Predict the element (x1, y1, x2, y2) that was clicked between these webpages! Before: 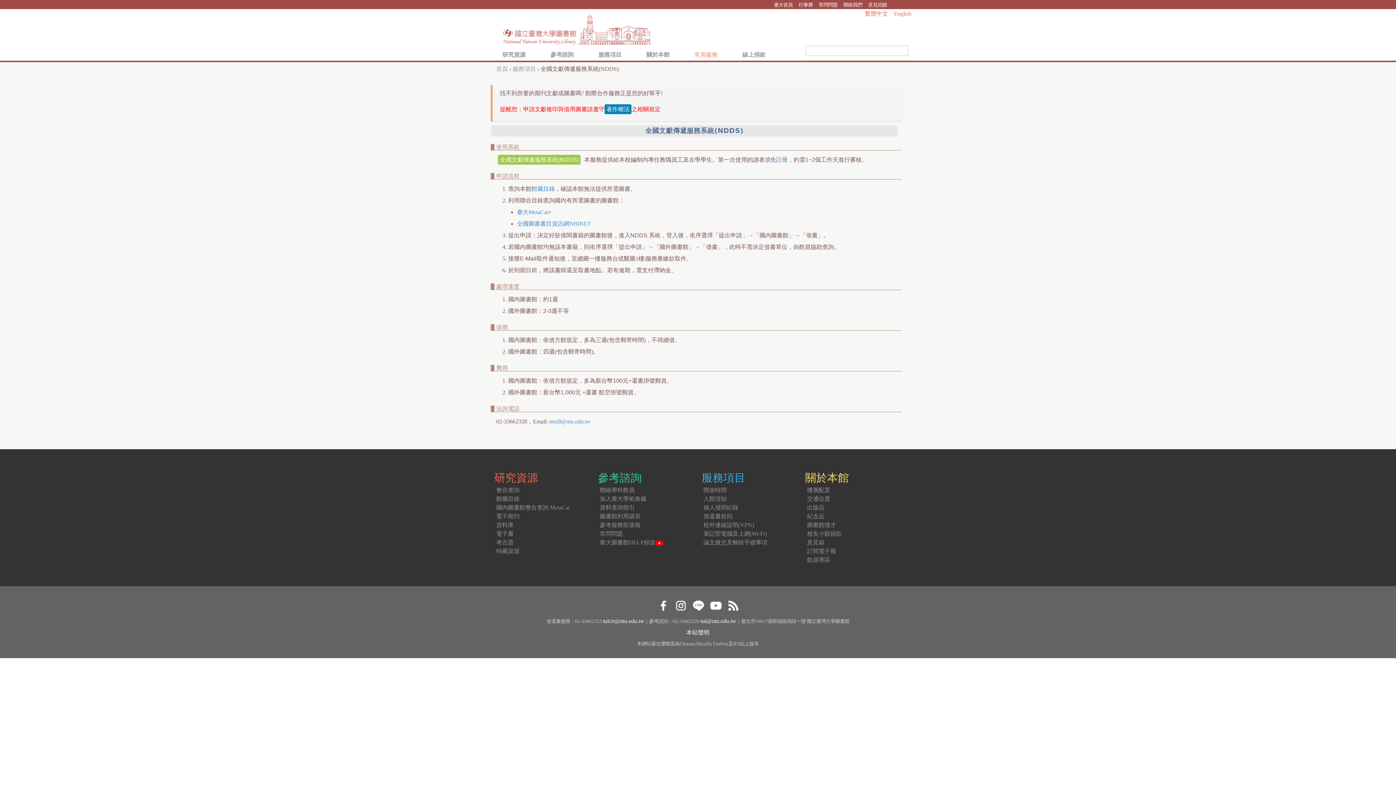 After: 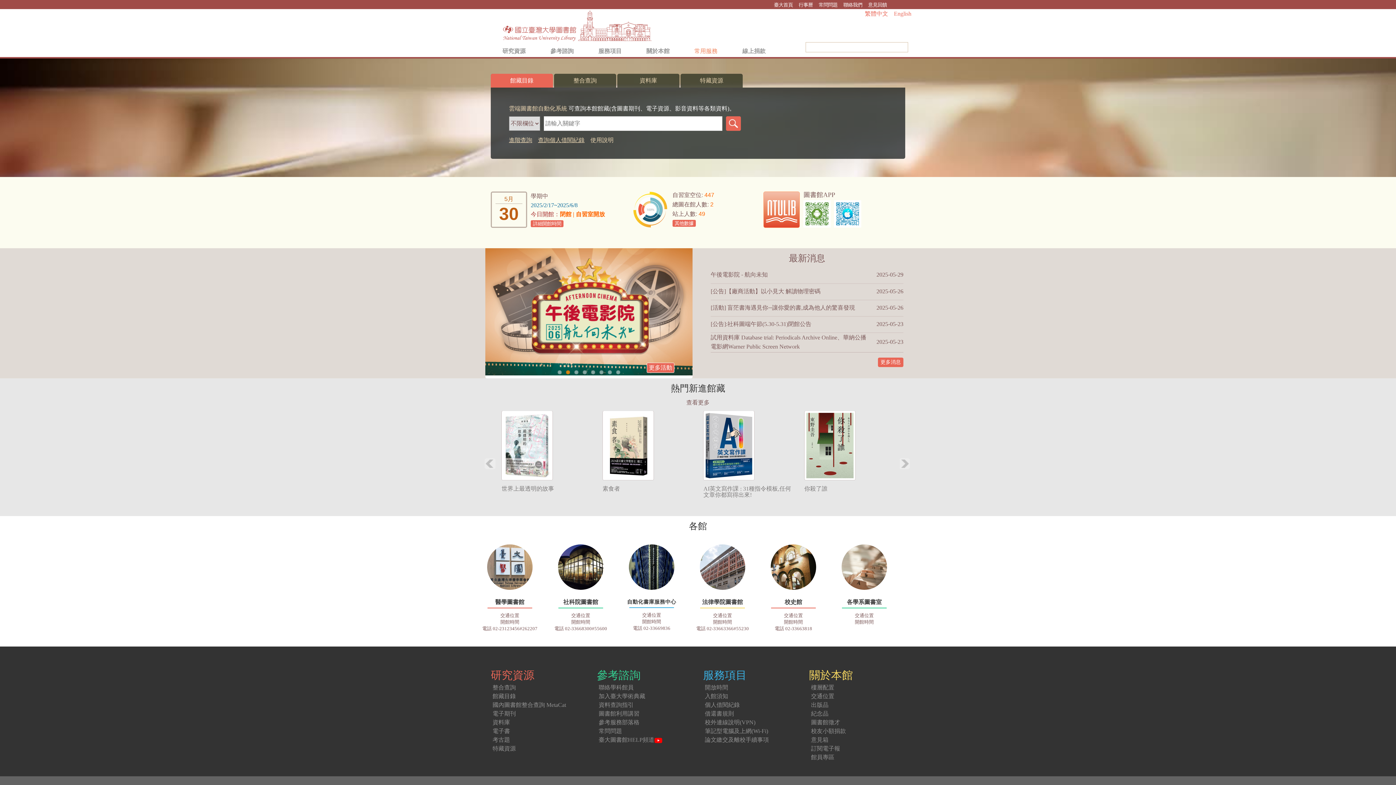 Action: bbox: (502, 9, 653, 45)